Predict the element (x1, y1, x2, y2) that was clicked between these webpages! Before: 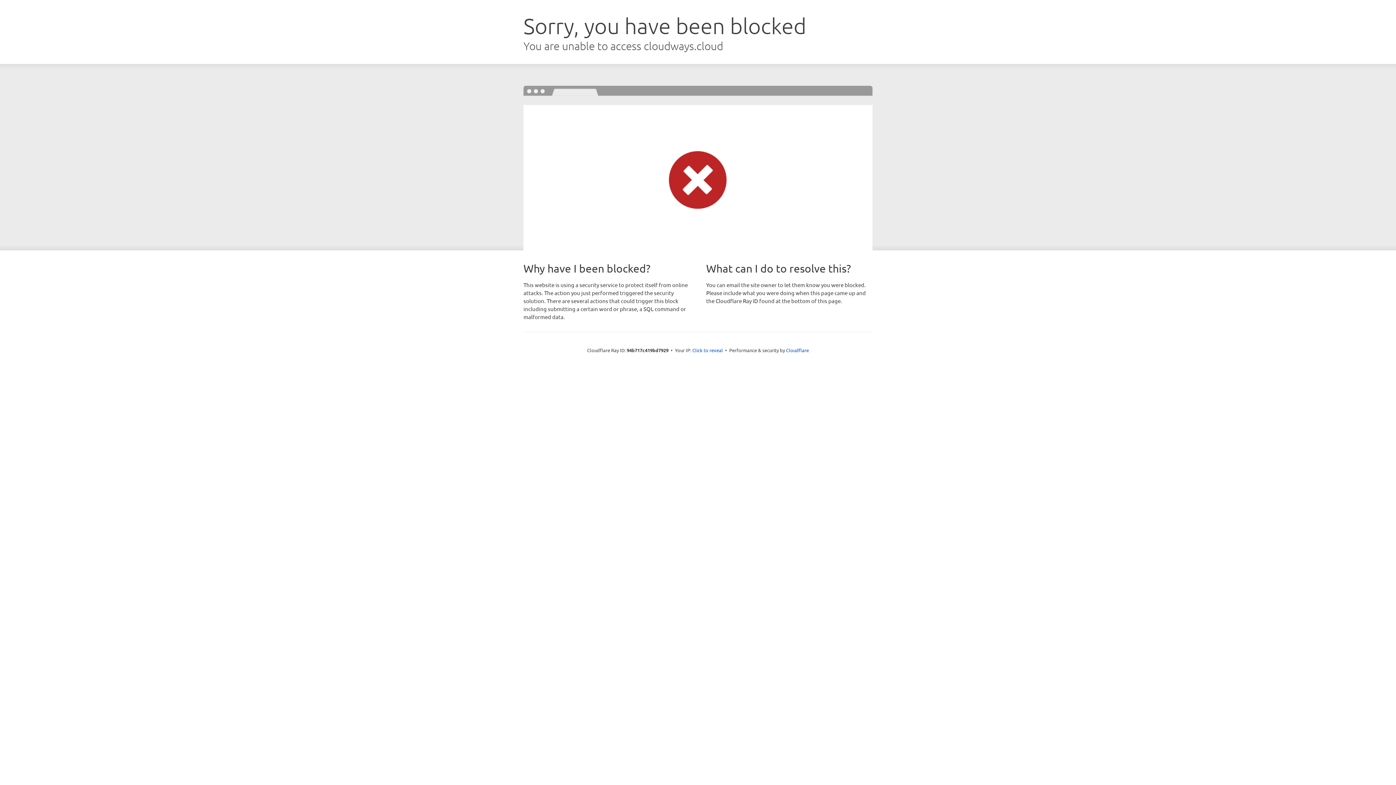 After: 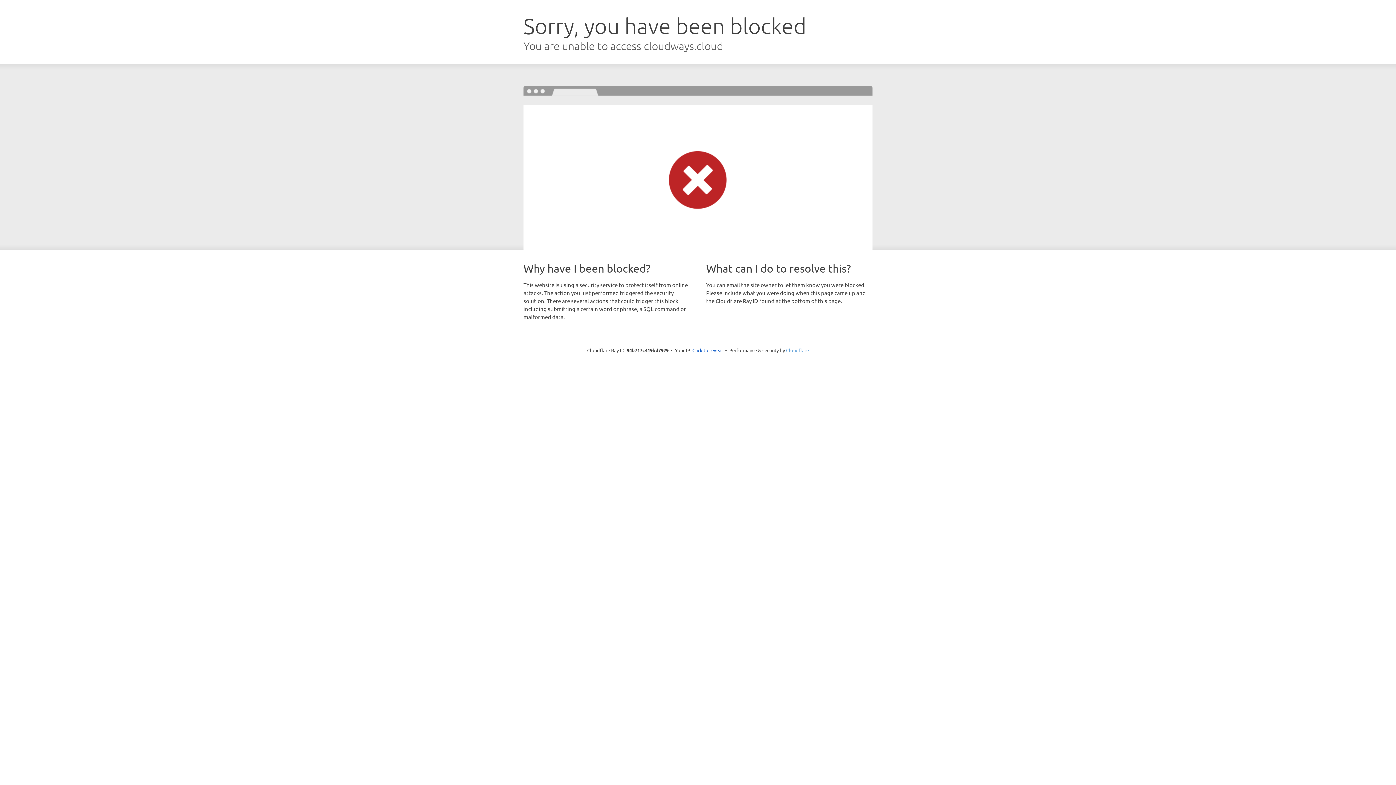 Action: label: Cloudflare bbox: (786, 347, 809, 353)